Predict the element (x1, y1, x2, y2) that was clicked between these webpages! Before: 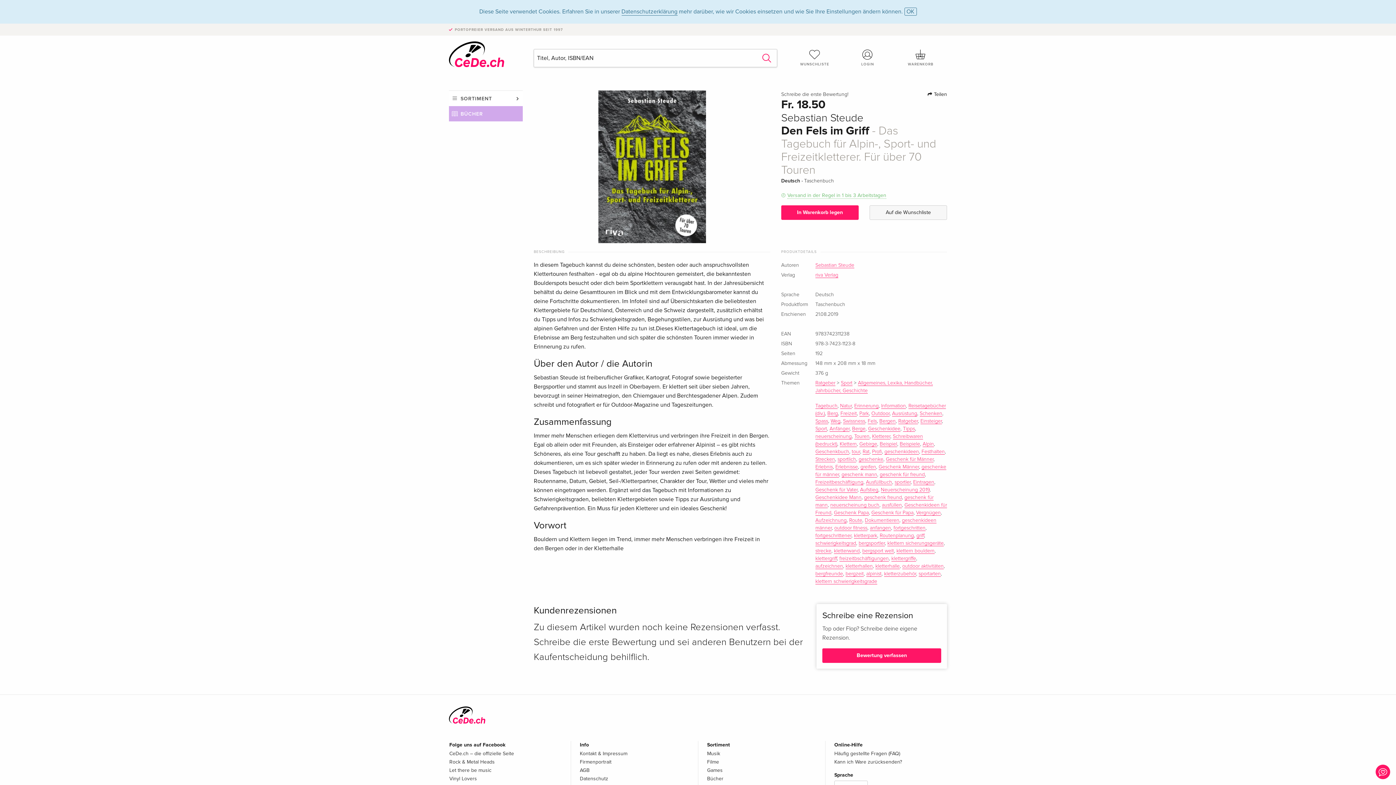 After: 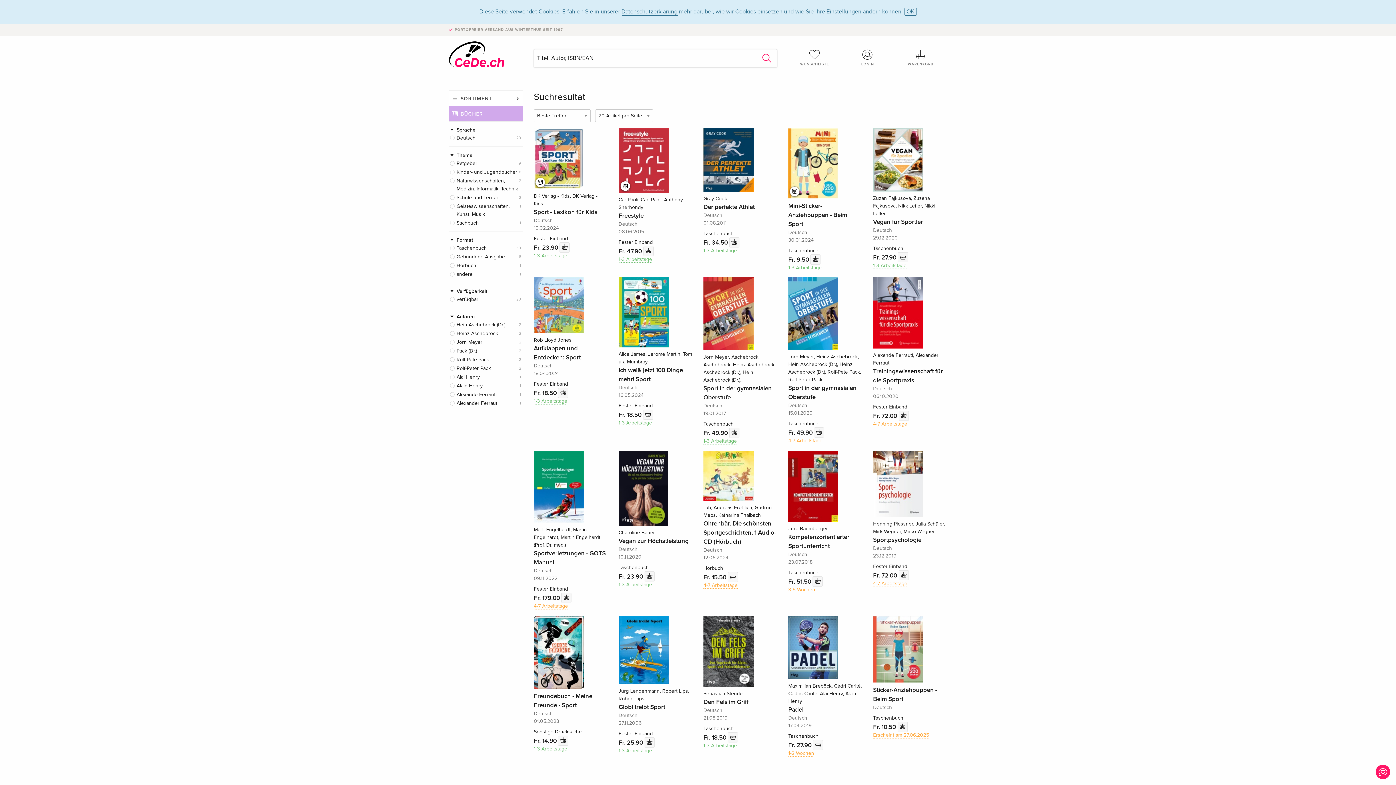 Action: bbox: (918, 571, 941, 577) label: sportarten